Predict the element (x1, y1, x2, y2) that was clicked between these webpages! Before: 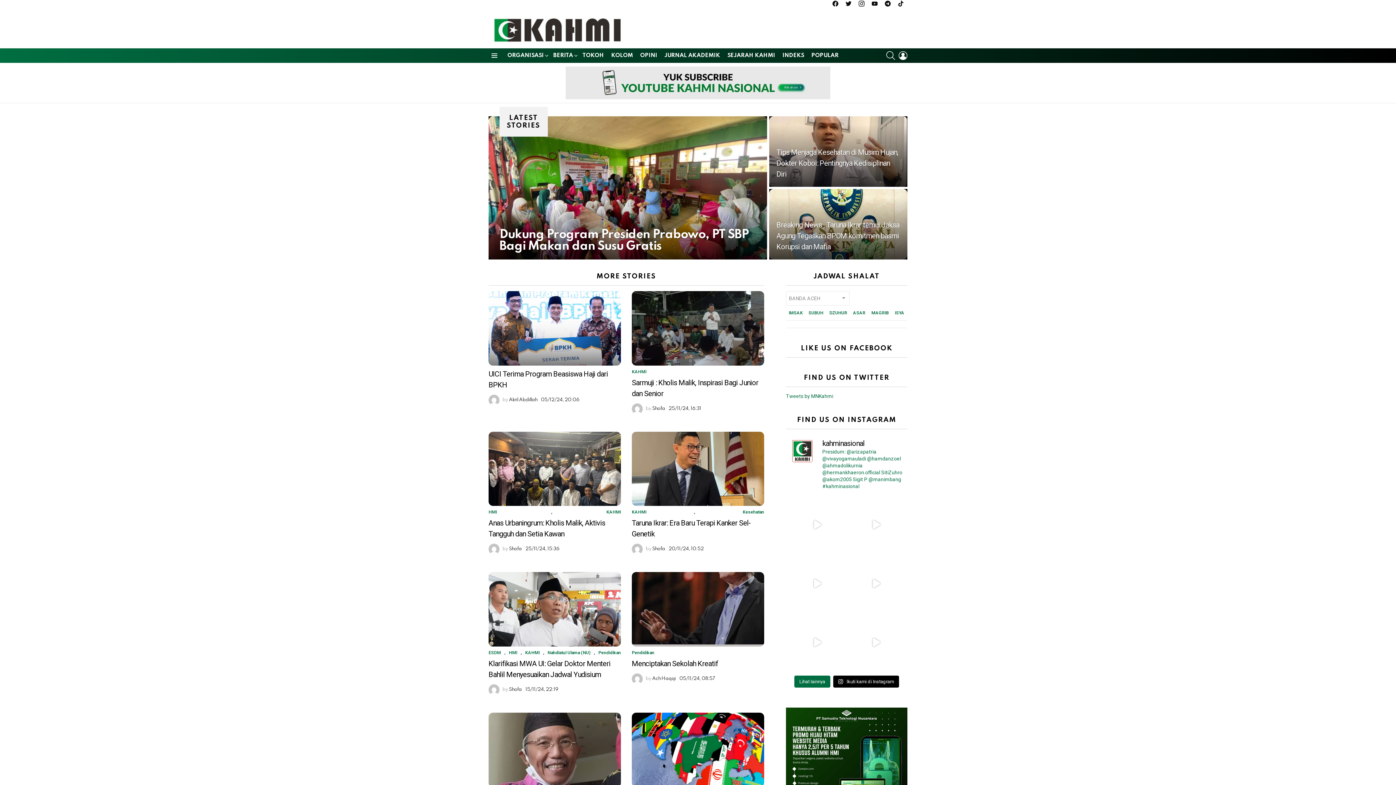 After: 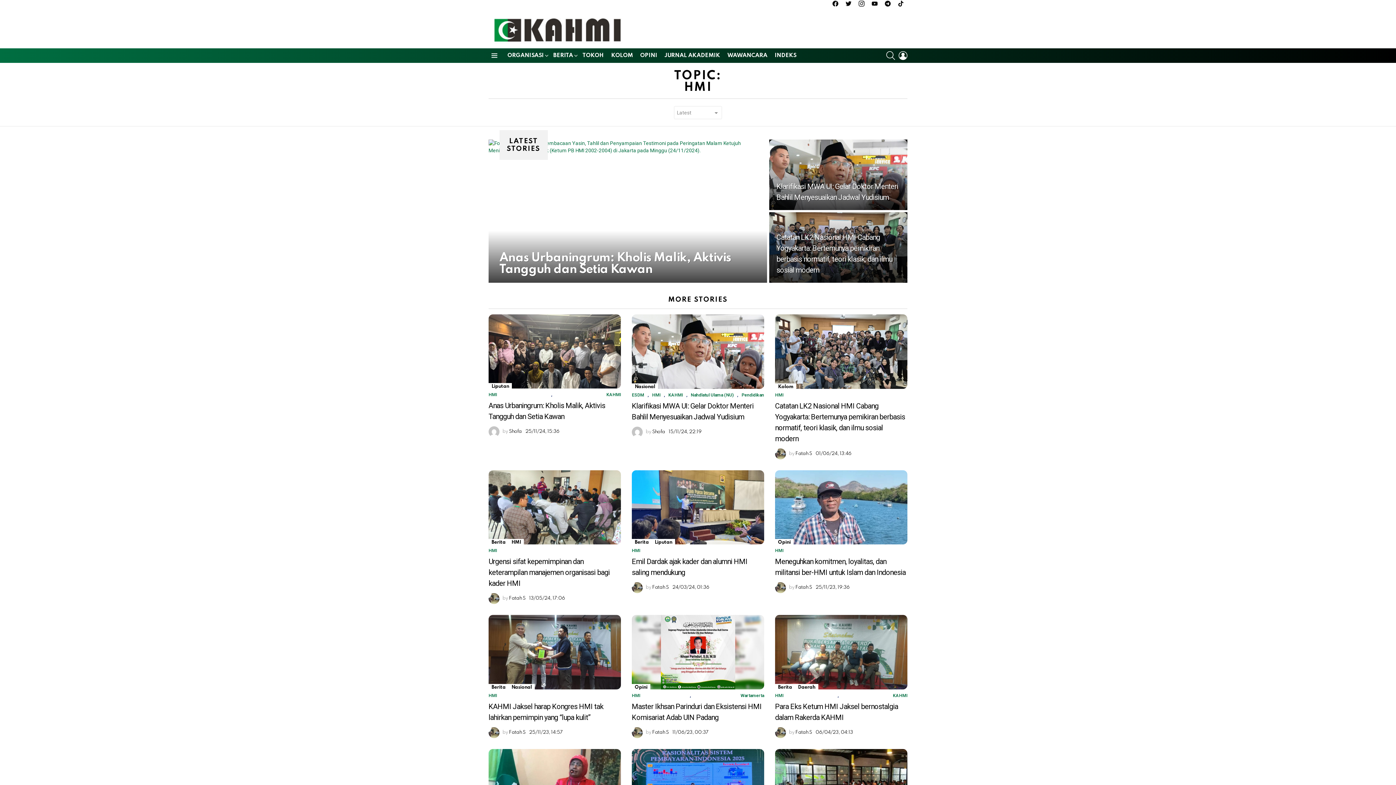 Action: label: HMI bbox: (509, 648, 517, 657)